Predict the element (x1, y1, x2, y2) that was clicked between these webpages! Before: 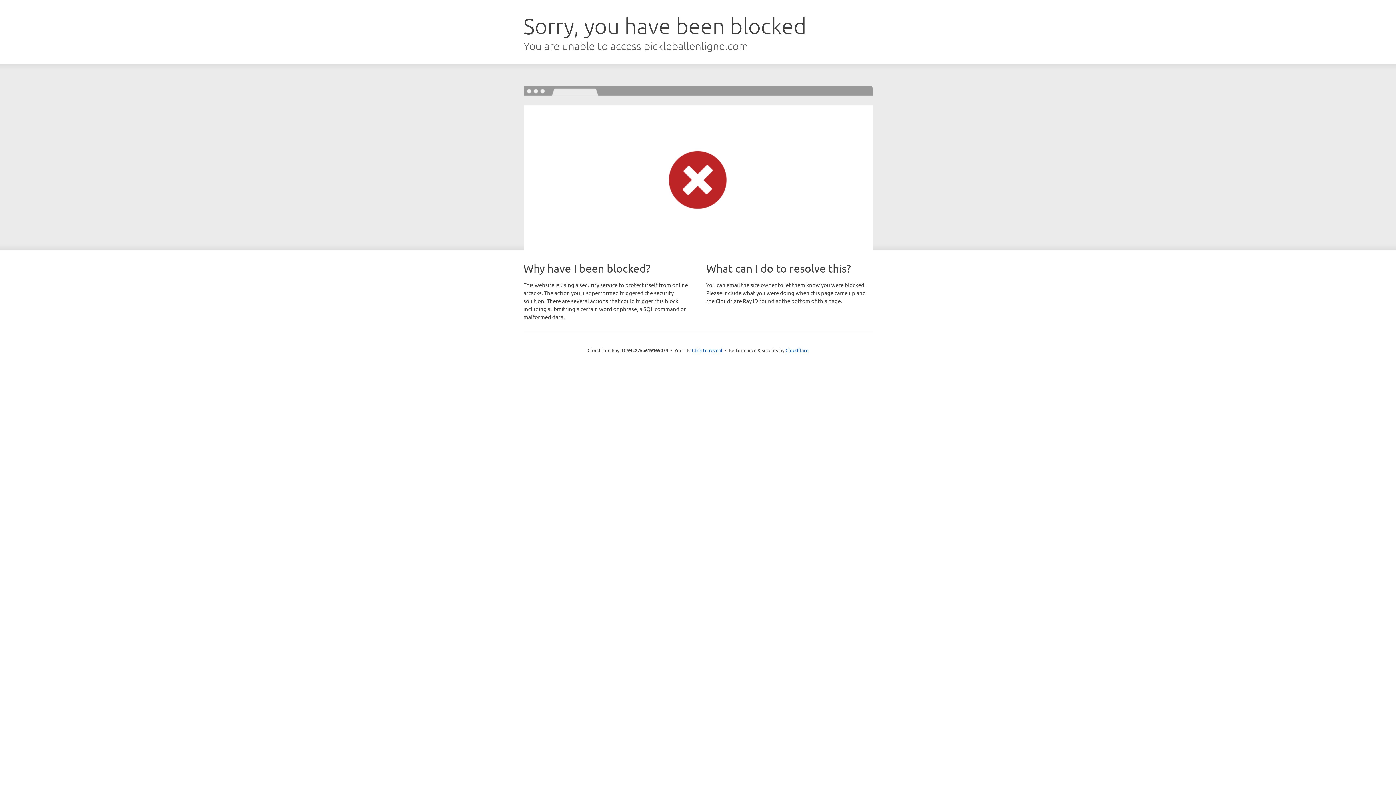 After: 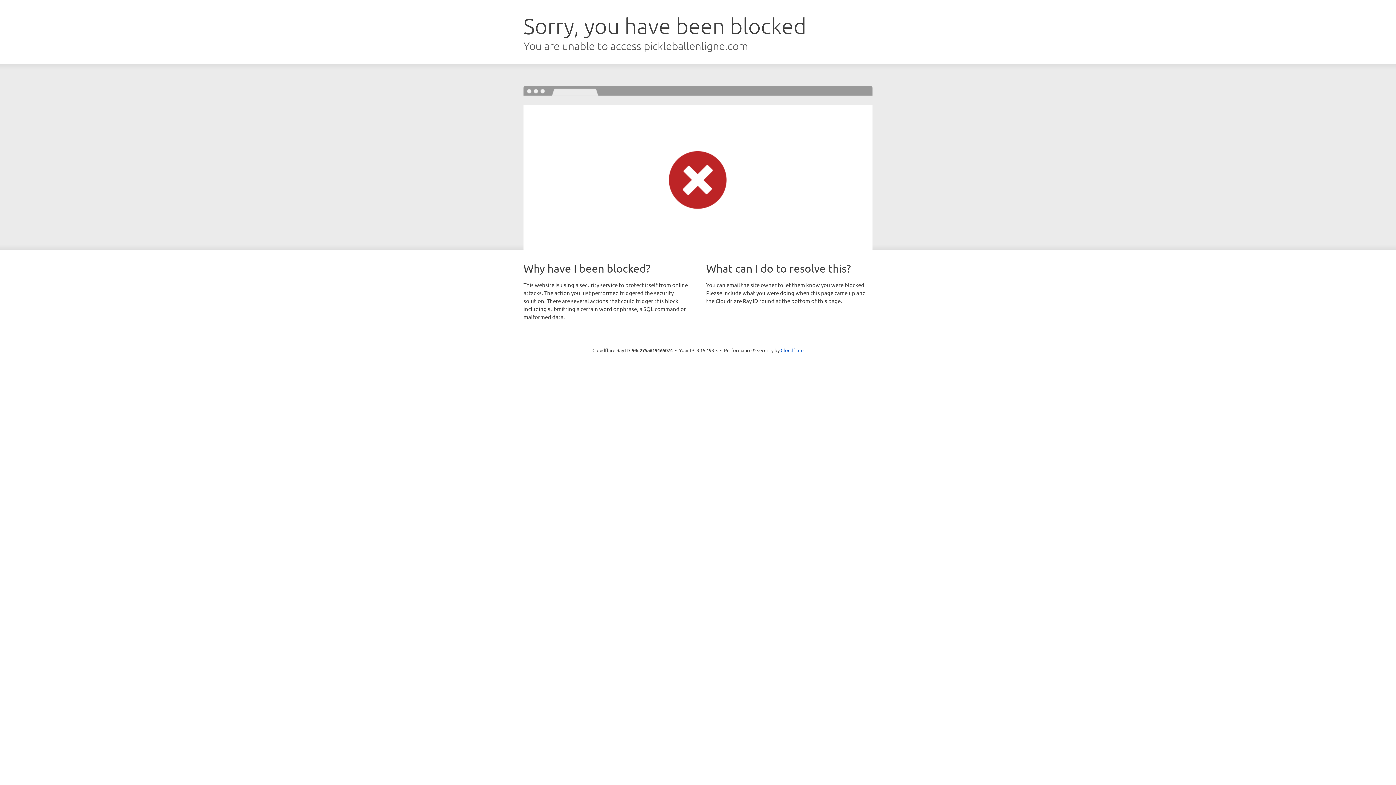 Action: label: Click to reveal bbox: (692, 346, 722, 353)